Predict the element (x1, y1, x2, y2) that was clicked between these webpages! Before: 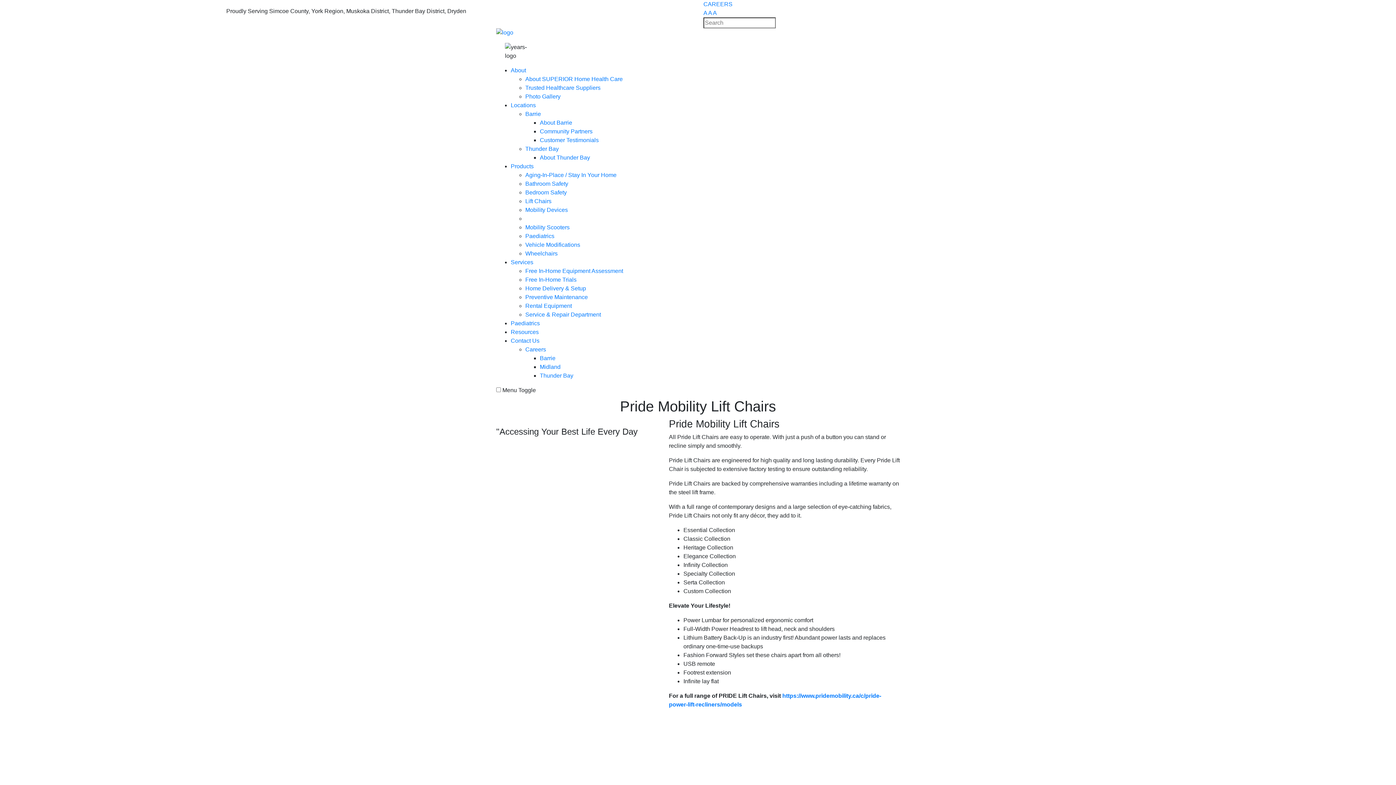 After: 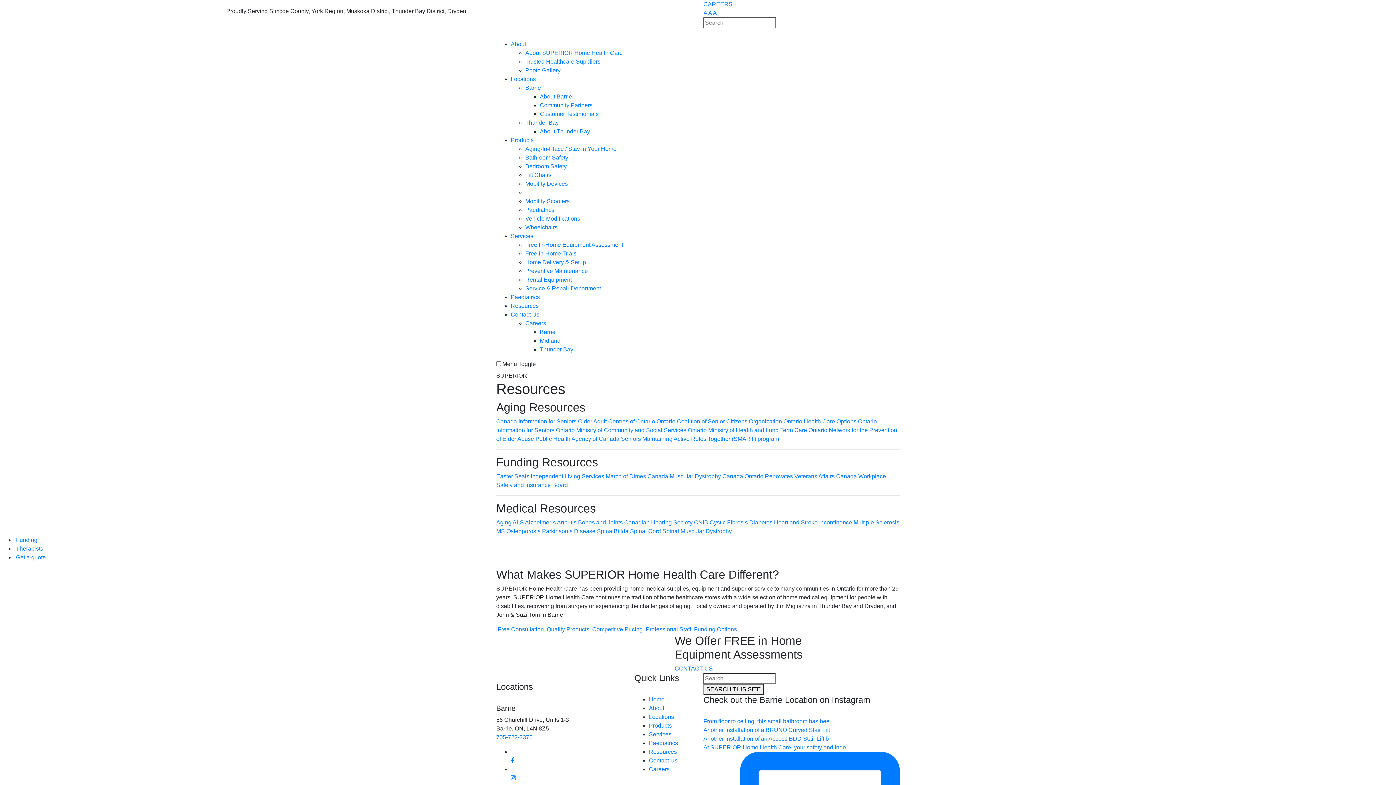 Action: label: Resources bbox: (510, 329, 538, 335)